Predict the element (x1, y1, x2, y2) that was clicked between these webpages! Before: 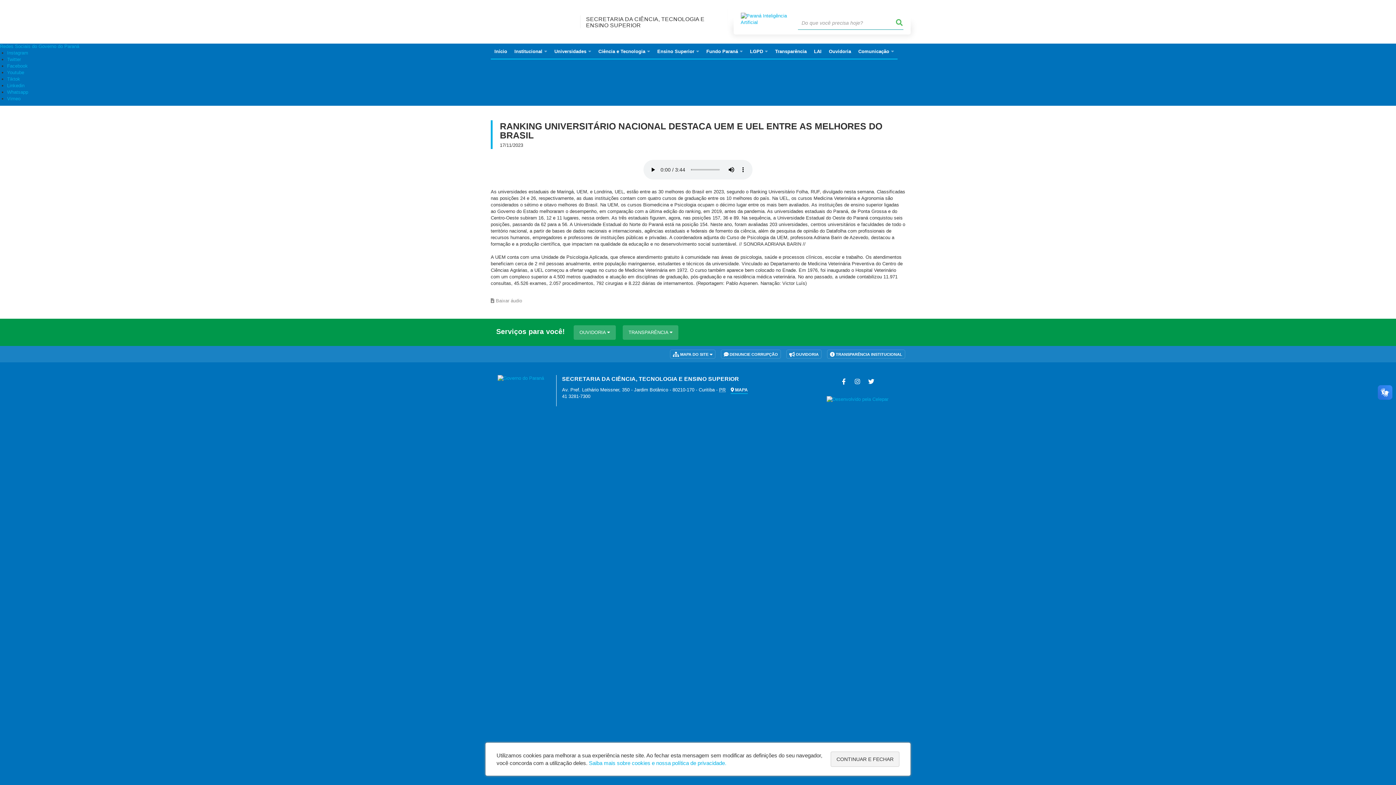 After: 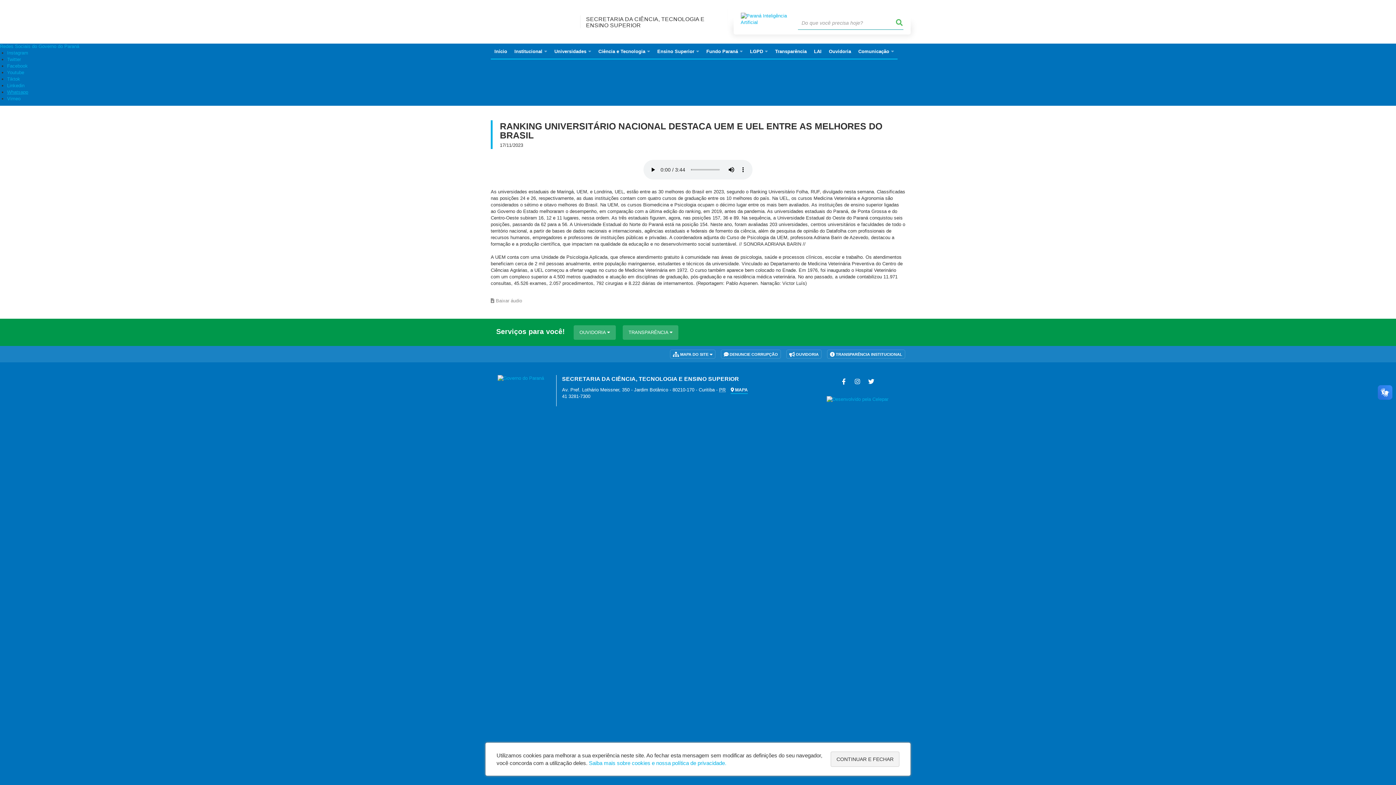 Action: label: Whatsapp bbox: (7, 89, 28, 94)